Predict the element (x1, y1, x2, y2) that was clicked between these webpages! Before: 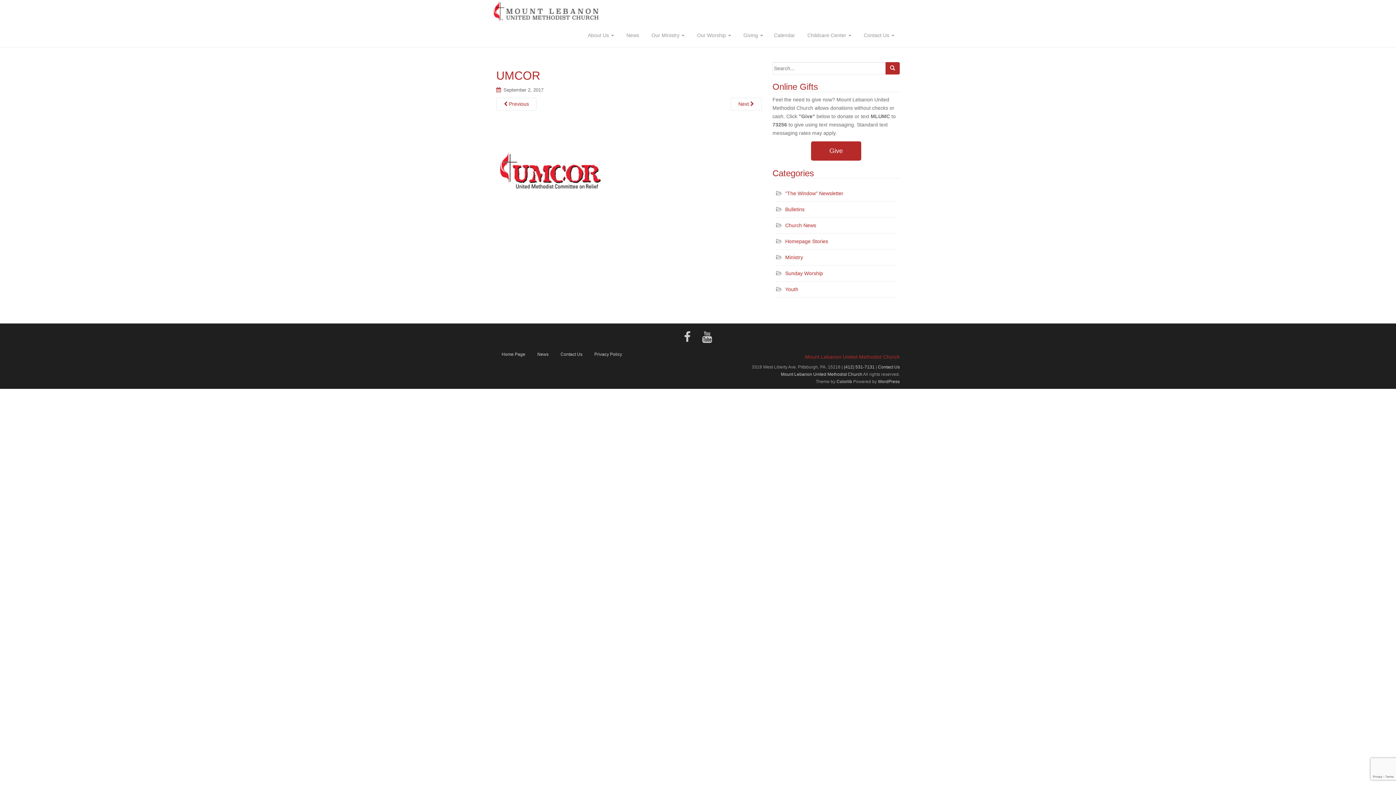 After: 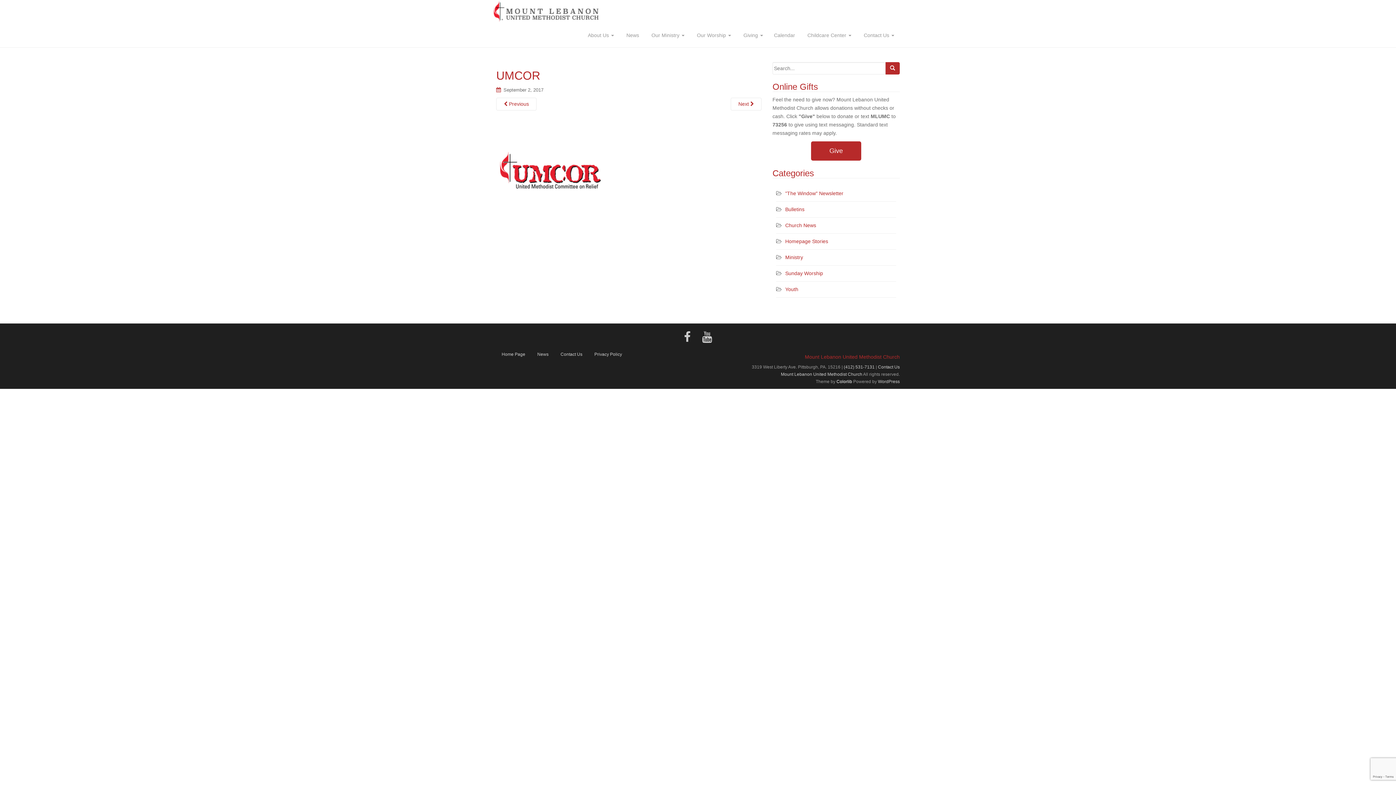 Action: label: Colorlib bbox: (836, 379, 852, 384)